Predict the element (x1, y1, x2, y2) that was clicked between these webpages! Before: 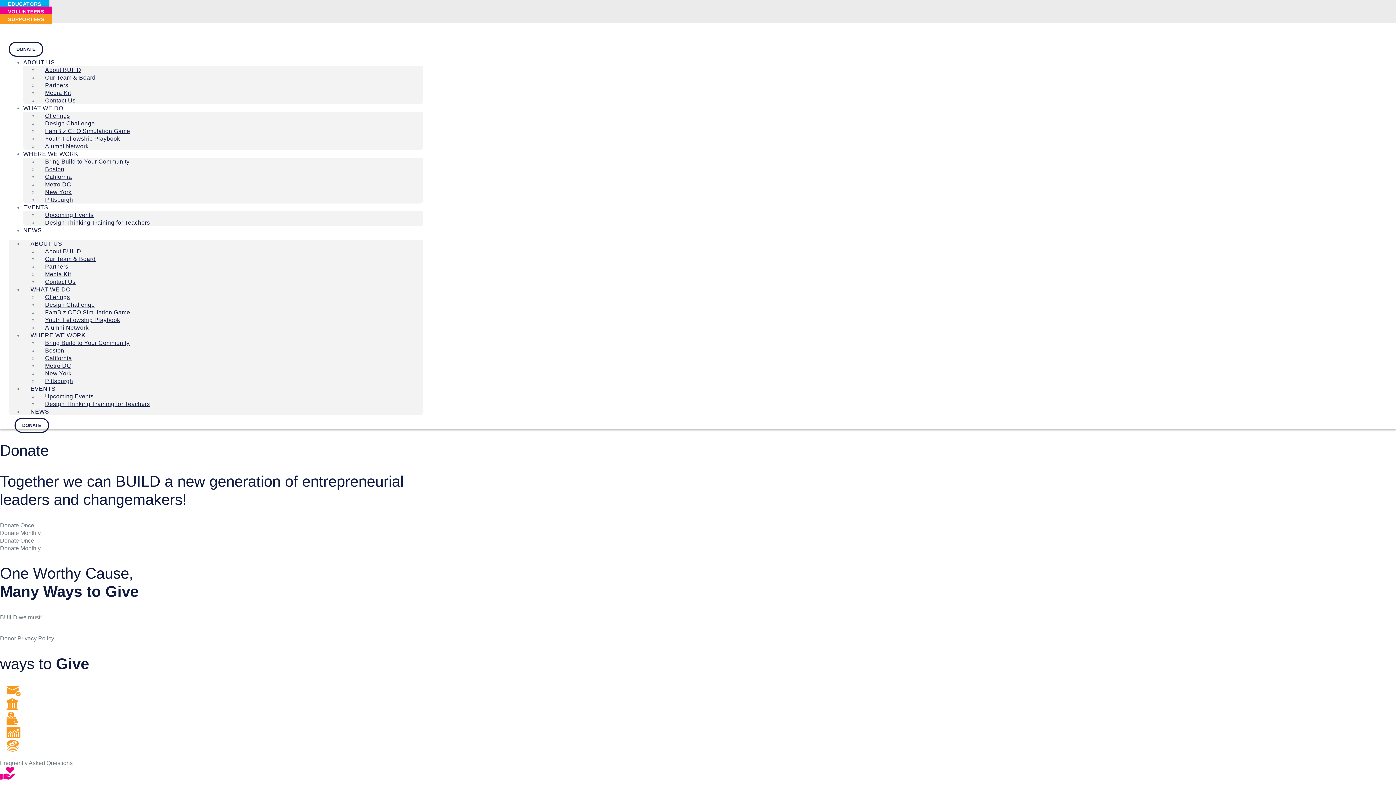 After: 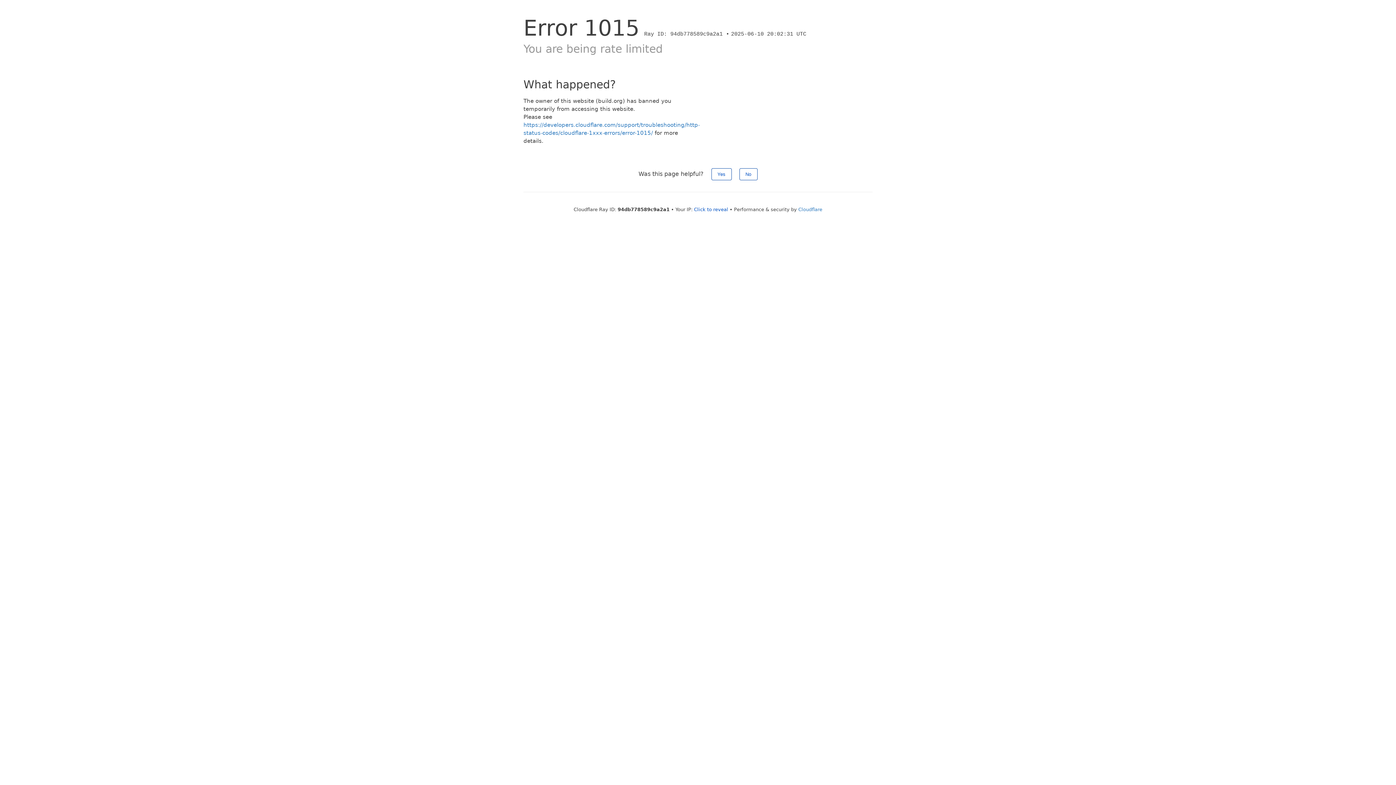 Action: bbox: (23, 404, 56, 419) label: NEWS